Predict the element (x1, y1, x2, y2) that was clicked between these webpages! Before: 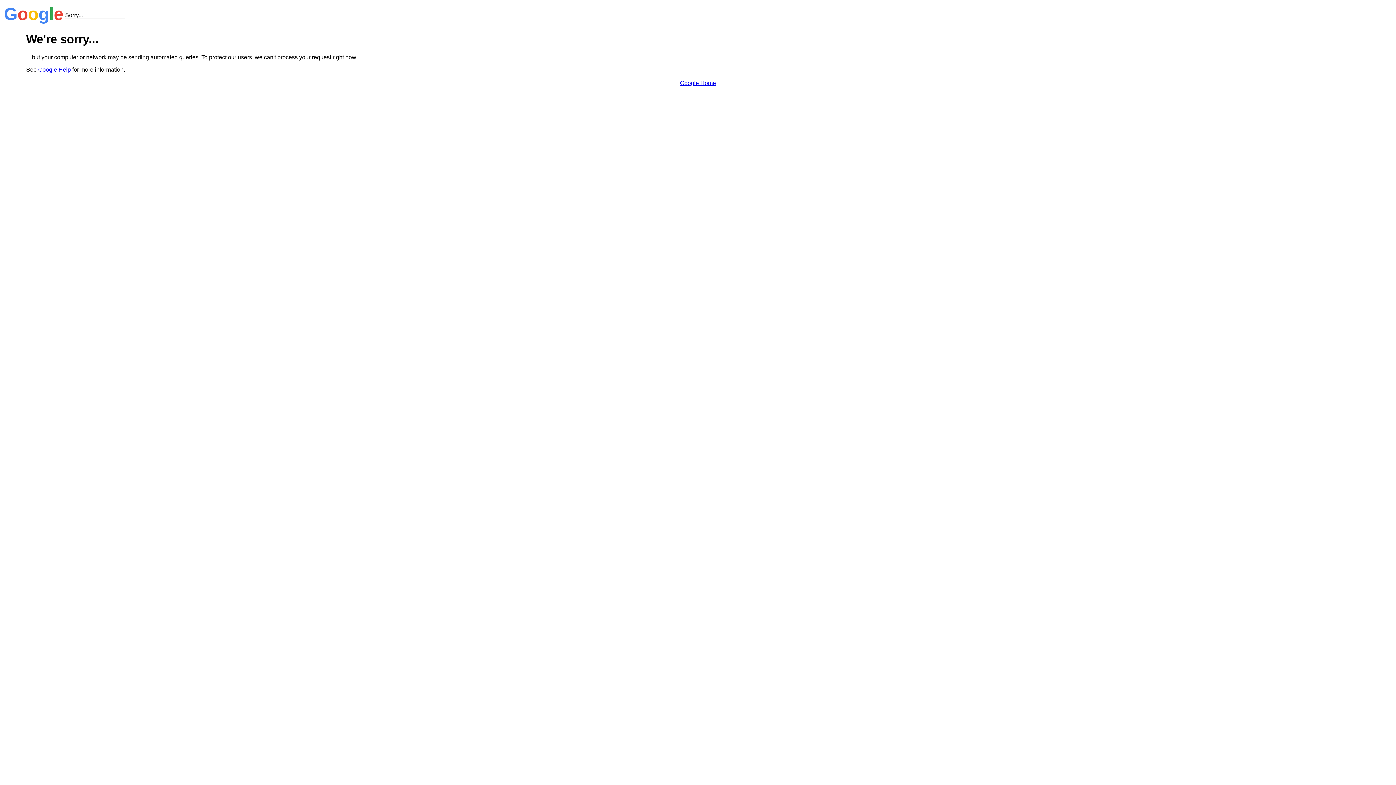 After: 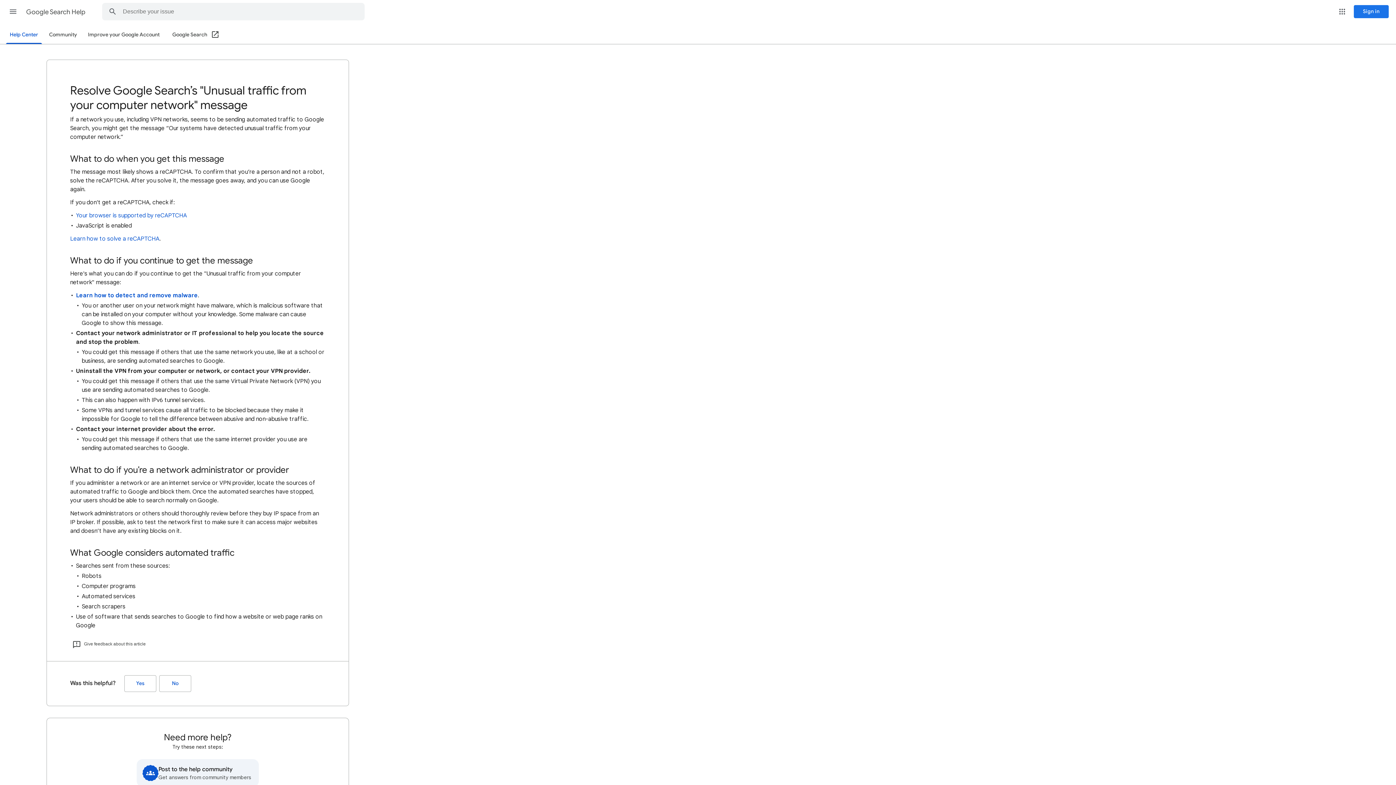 Action: label: Google Help bbox: (38, 66, 70, 72)